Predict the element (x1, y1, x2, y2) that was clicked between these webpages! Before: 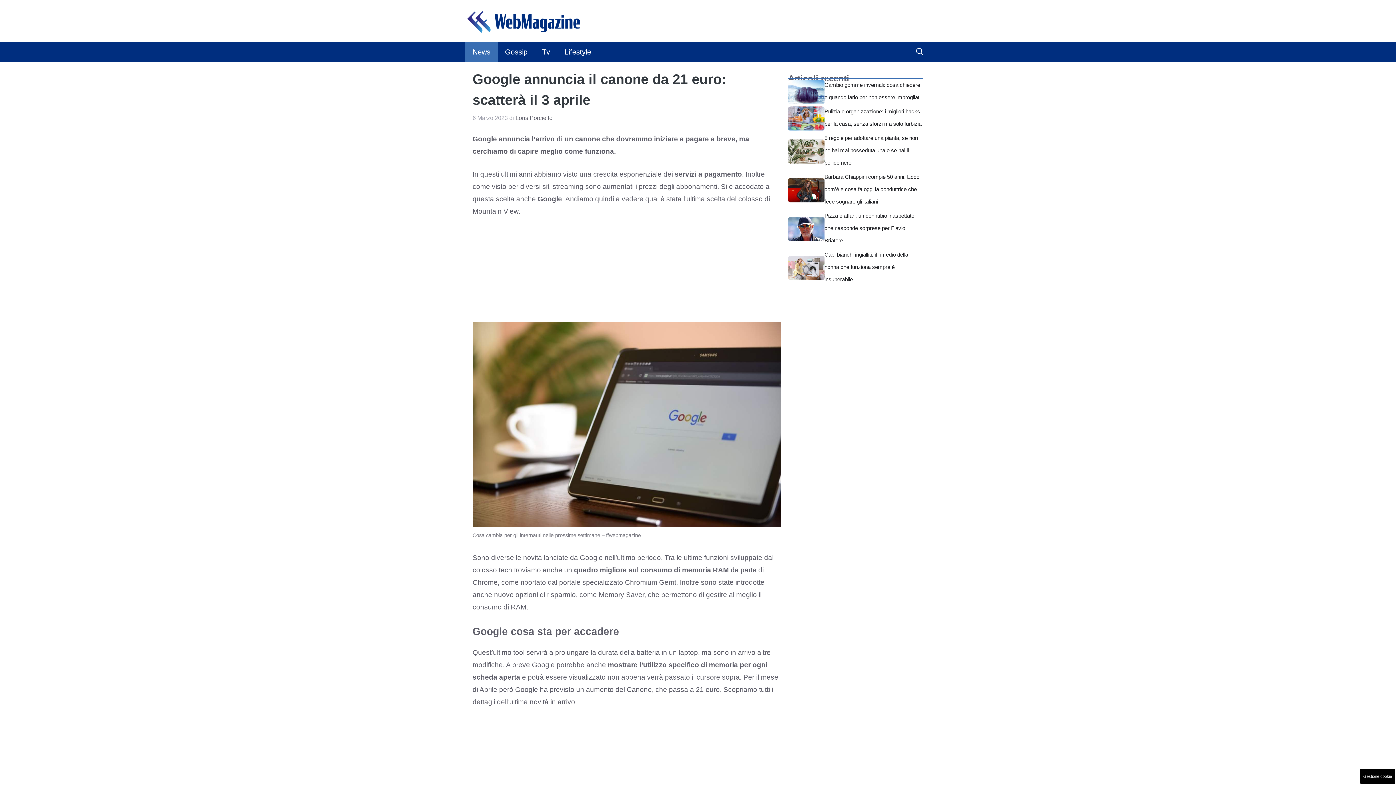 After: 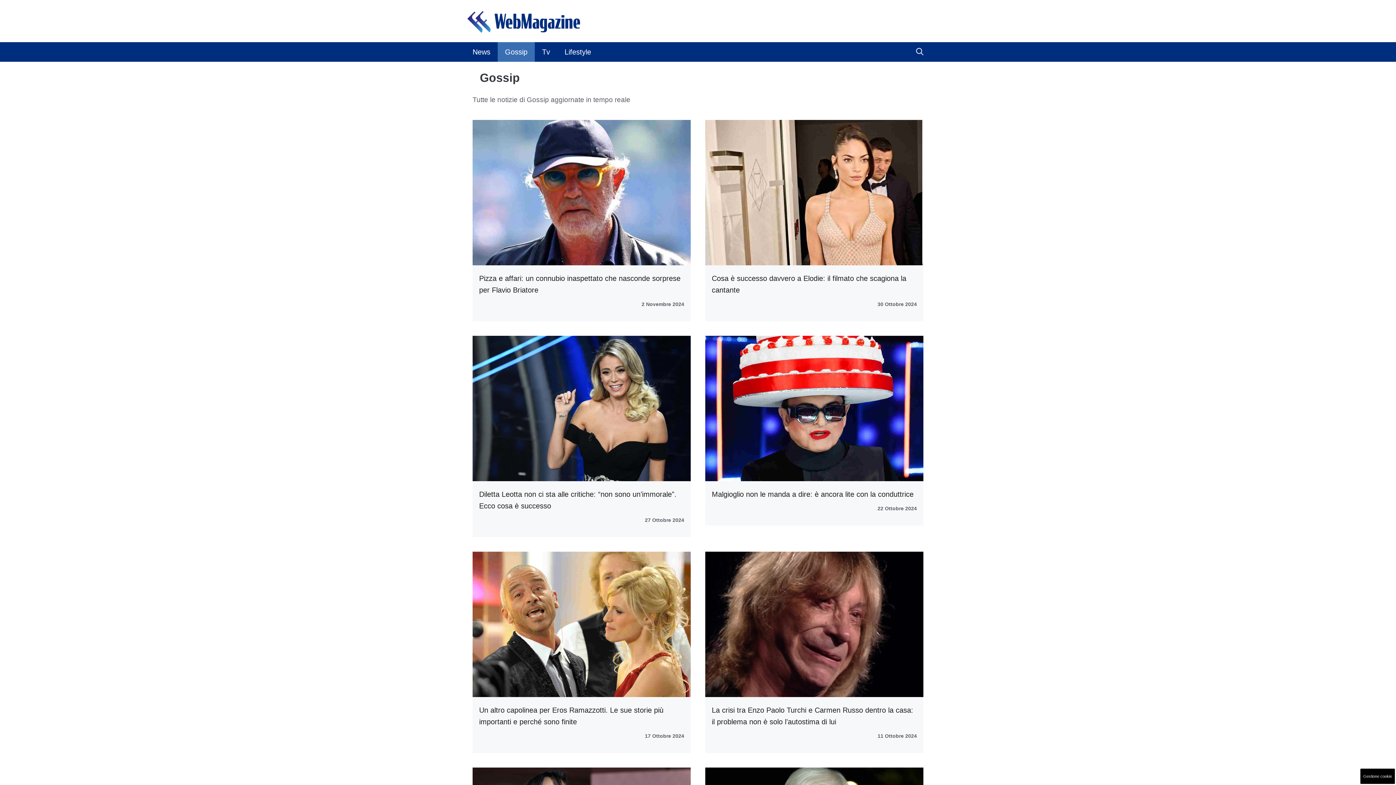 Action: bbox: (497, 42, 534, 61) label: Gossip